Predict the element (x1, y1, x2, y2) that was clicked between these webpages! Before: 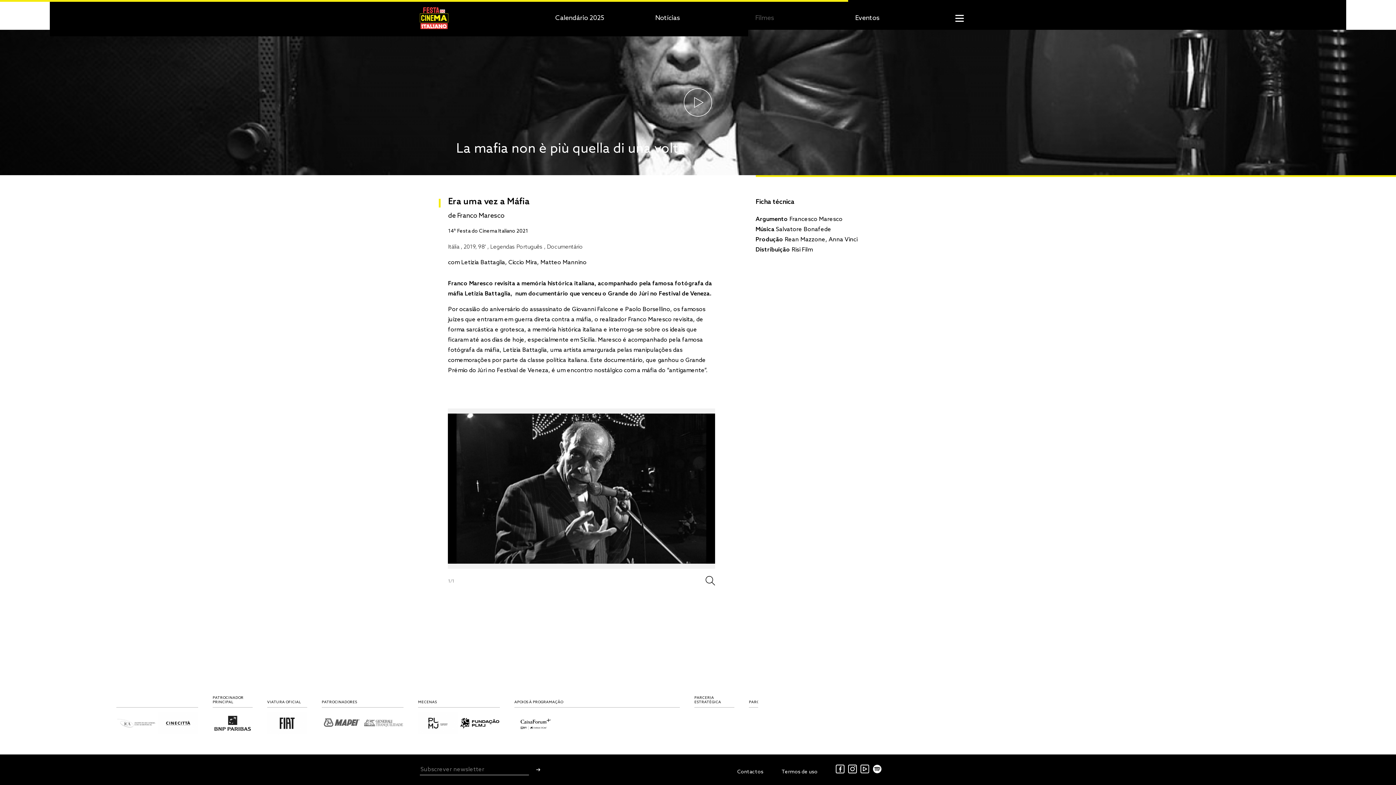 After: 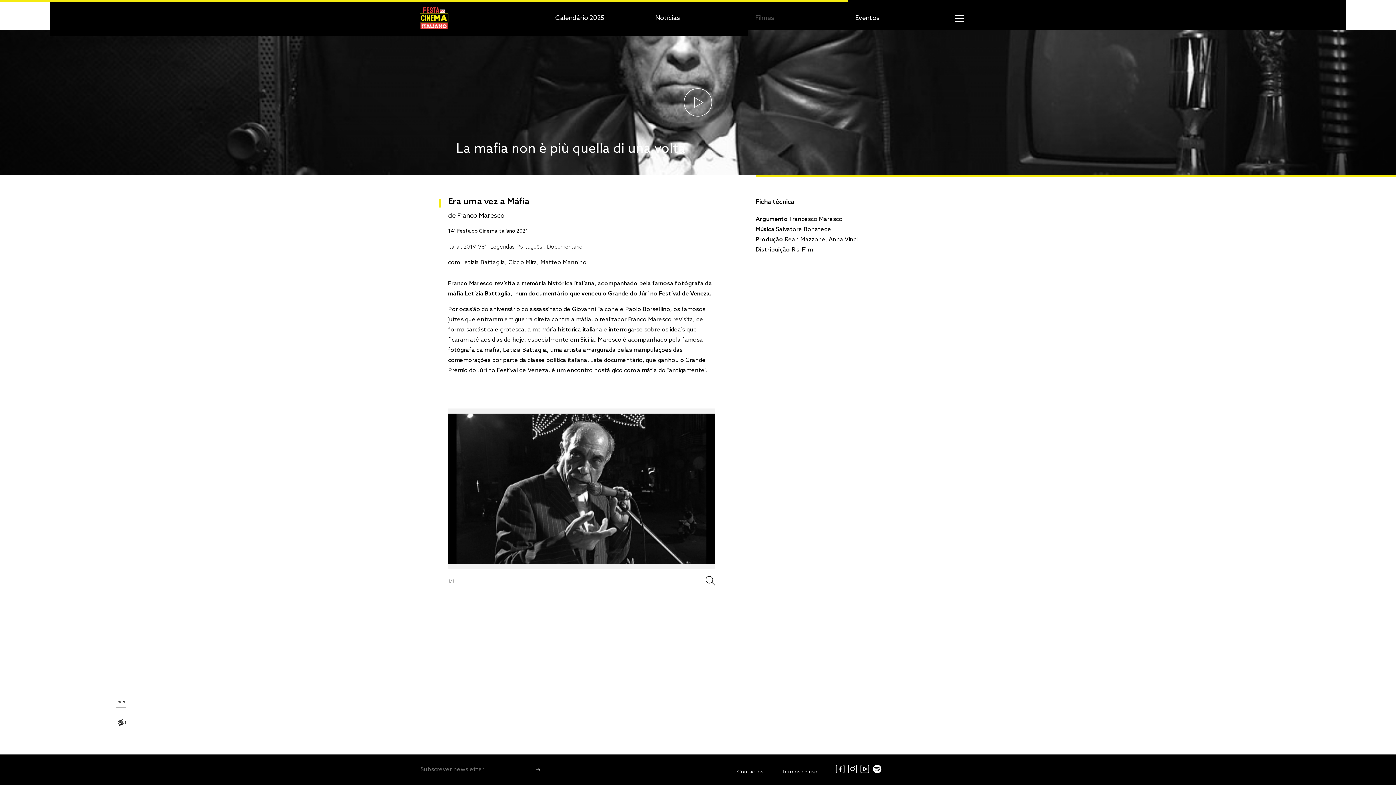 Action: bbox: (532, 764, 543, 775)